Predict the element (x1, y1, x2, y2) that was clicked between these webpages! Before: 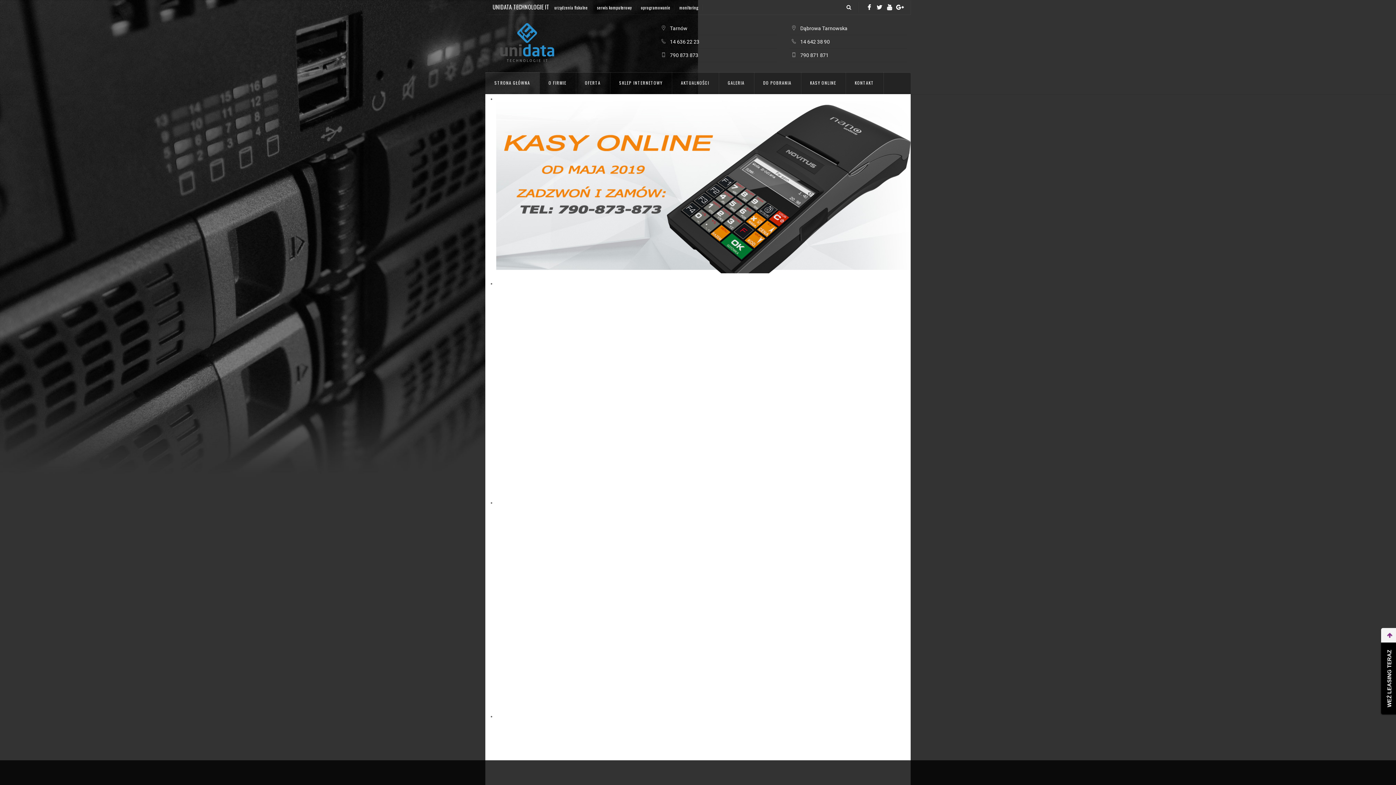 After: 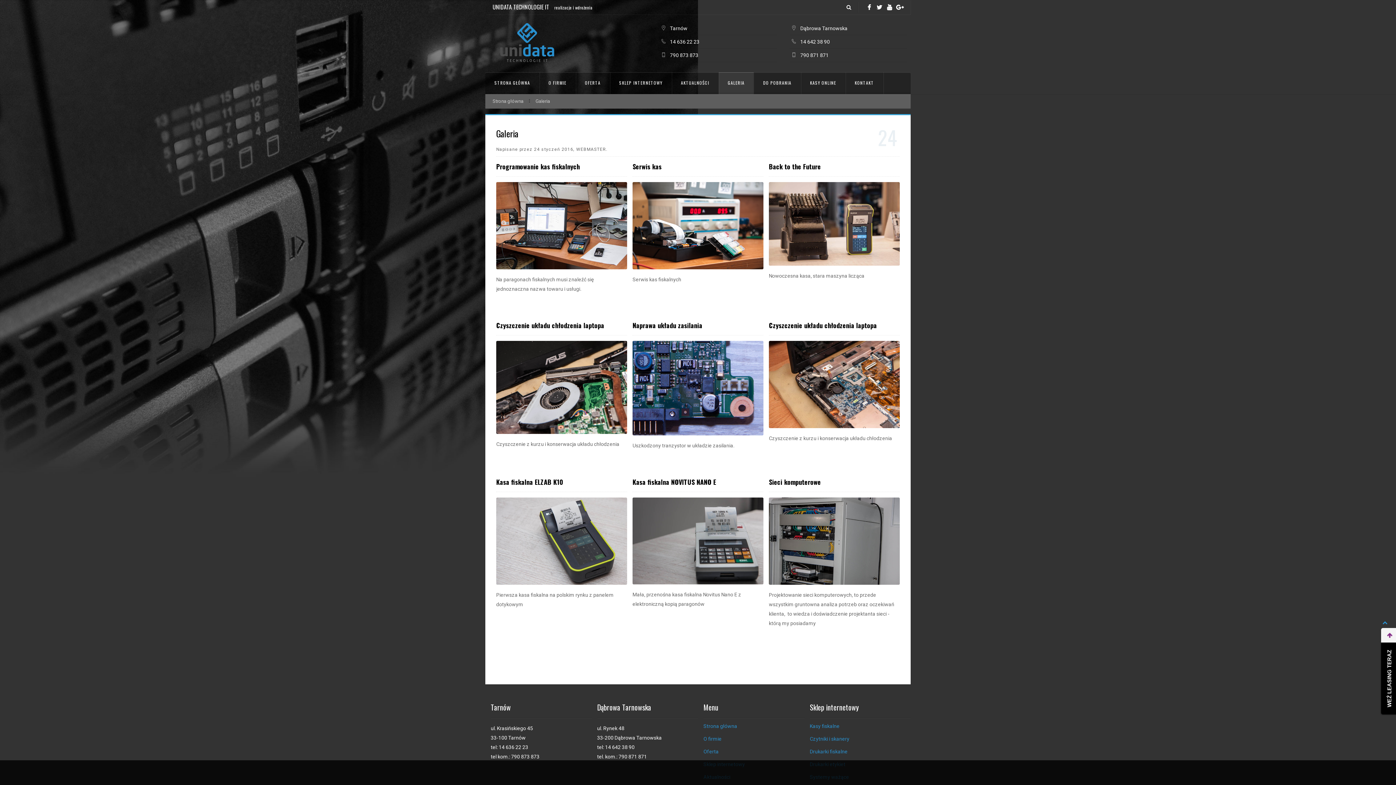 Action: label: GALERIA bbox: (718, 72, 754, 94)